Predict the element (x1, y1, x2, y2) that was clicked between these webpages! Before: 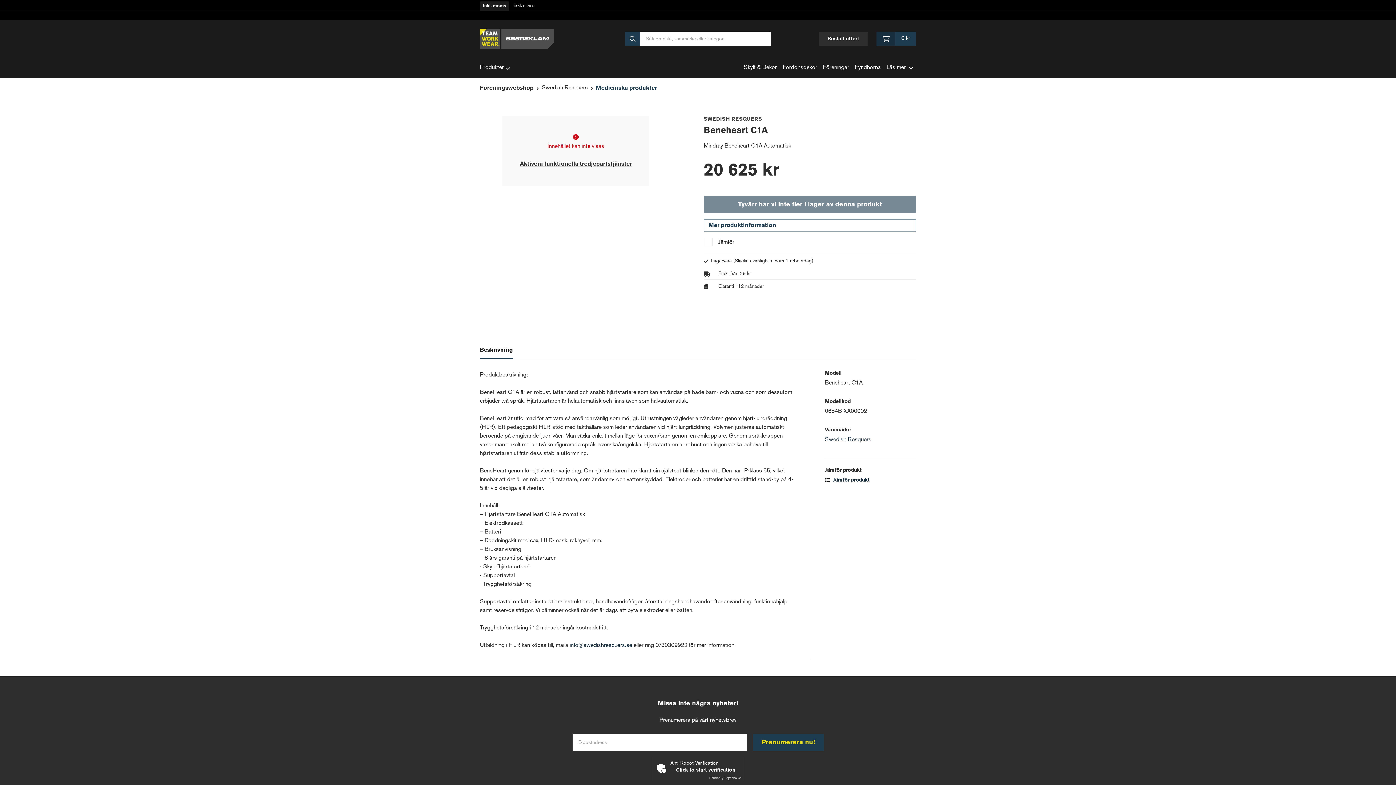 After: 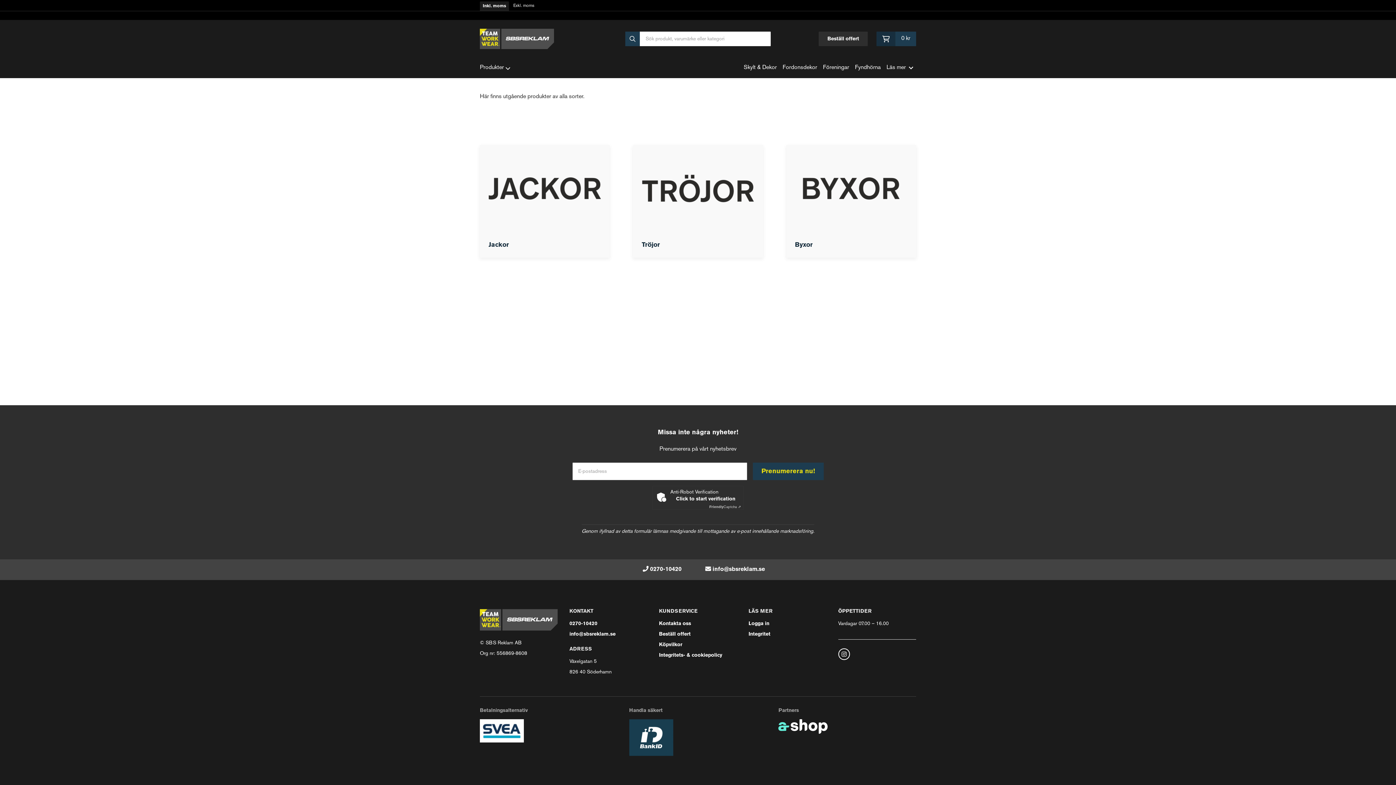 Action: label: Fyndhörna bbox: (852, 57, 883, 78)